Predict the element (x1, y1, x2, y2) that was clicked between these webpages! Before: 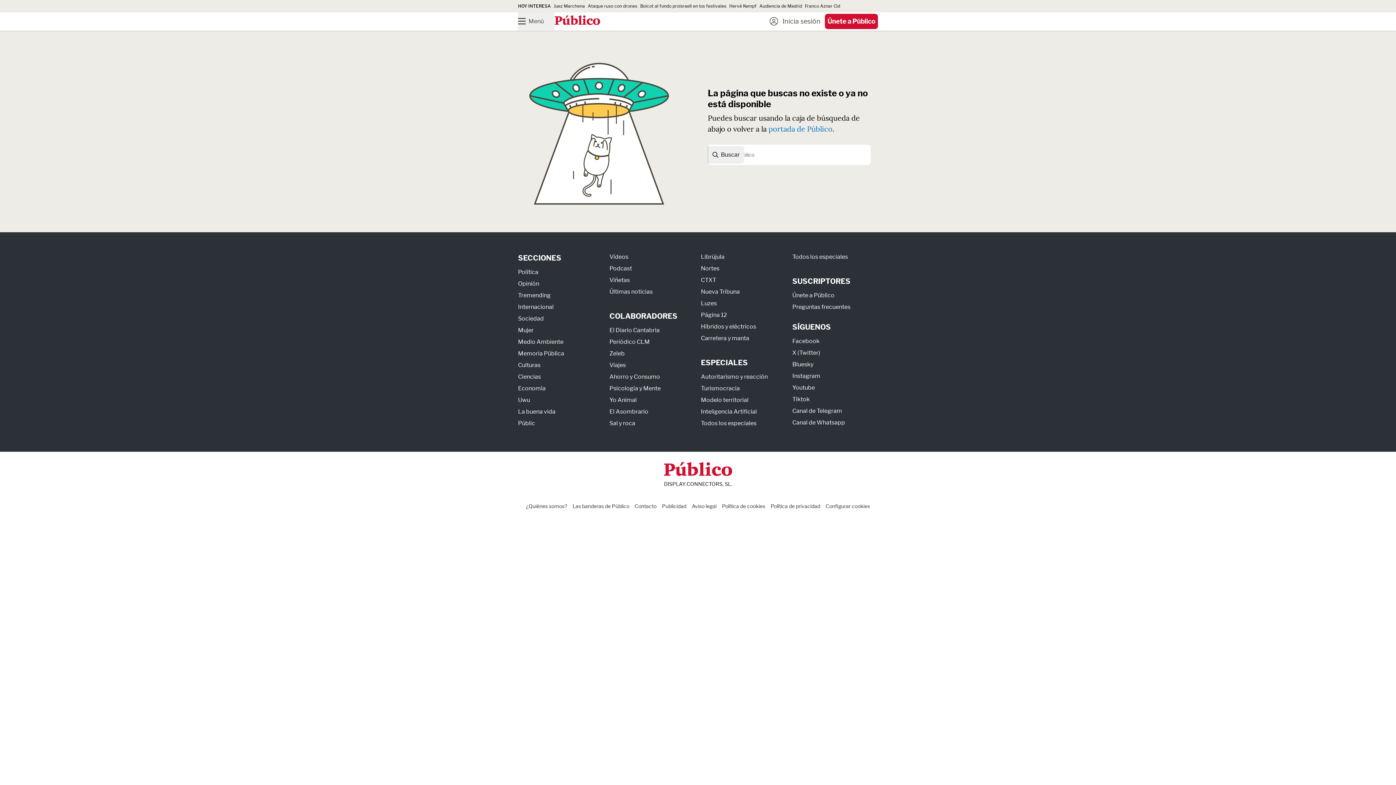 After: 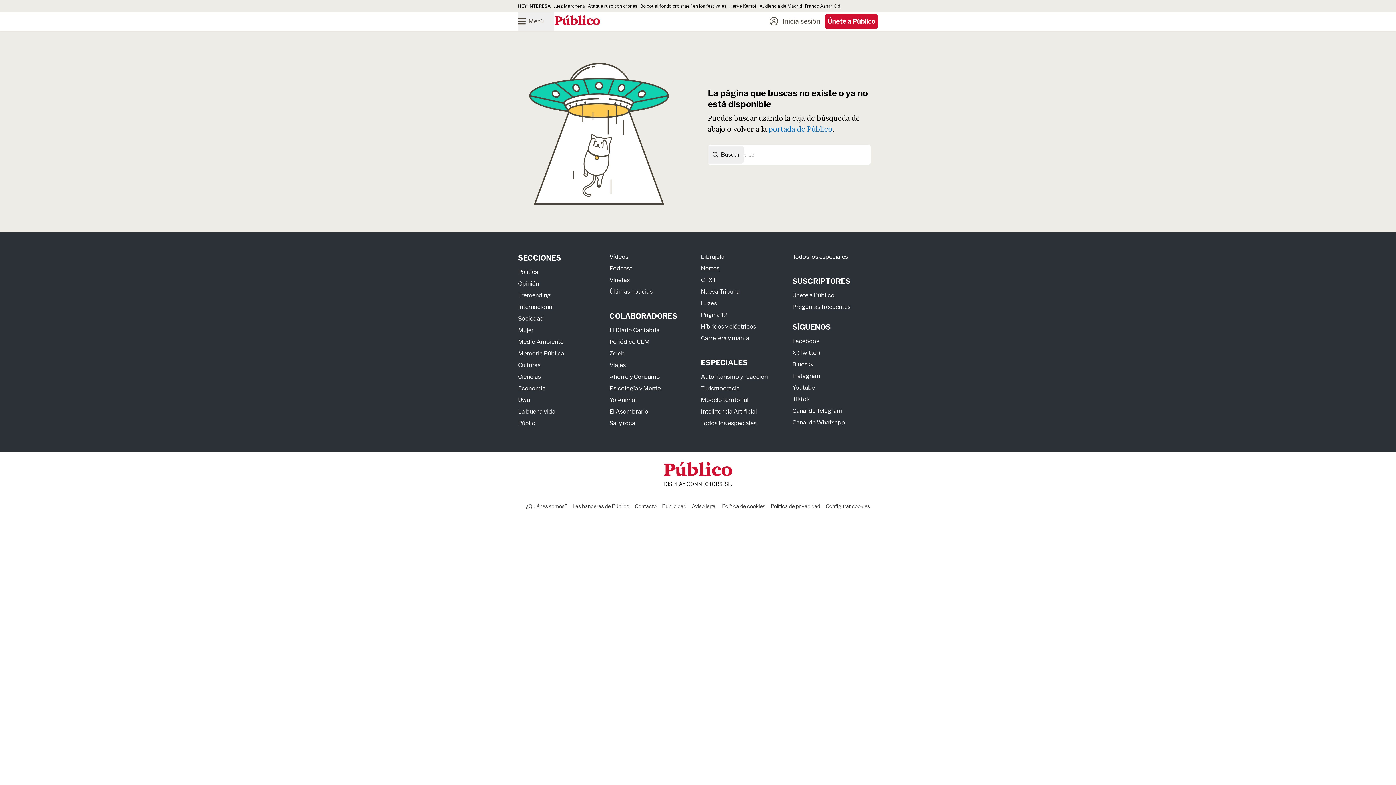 Action: bbox: (701, 264, 719, 271) label: Nortes